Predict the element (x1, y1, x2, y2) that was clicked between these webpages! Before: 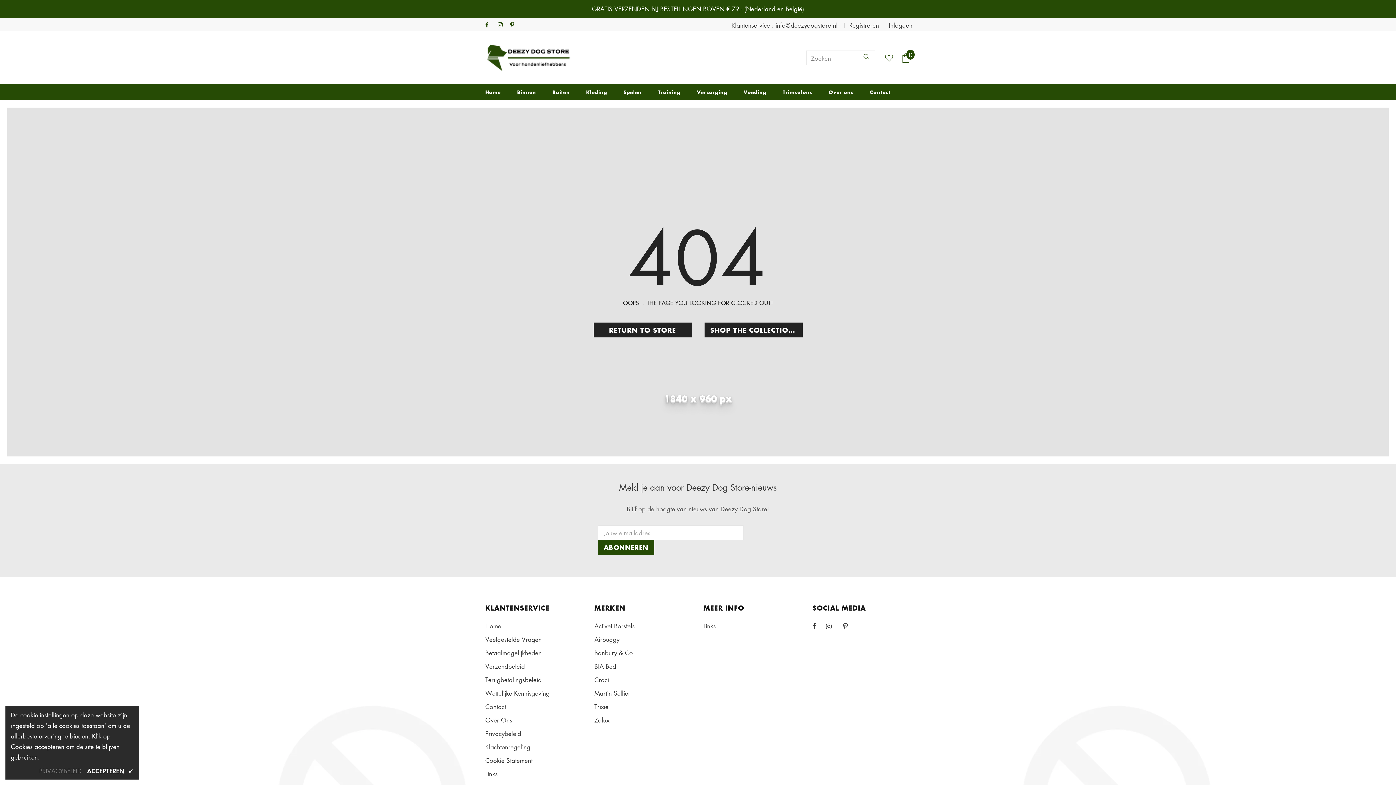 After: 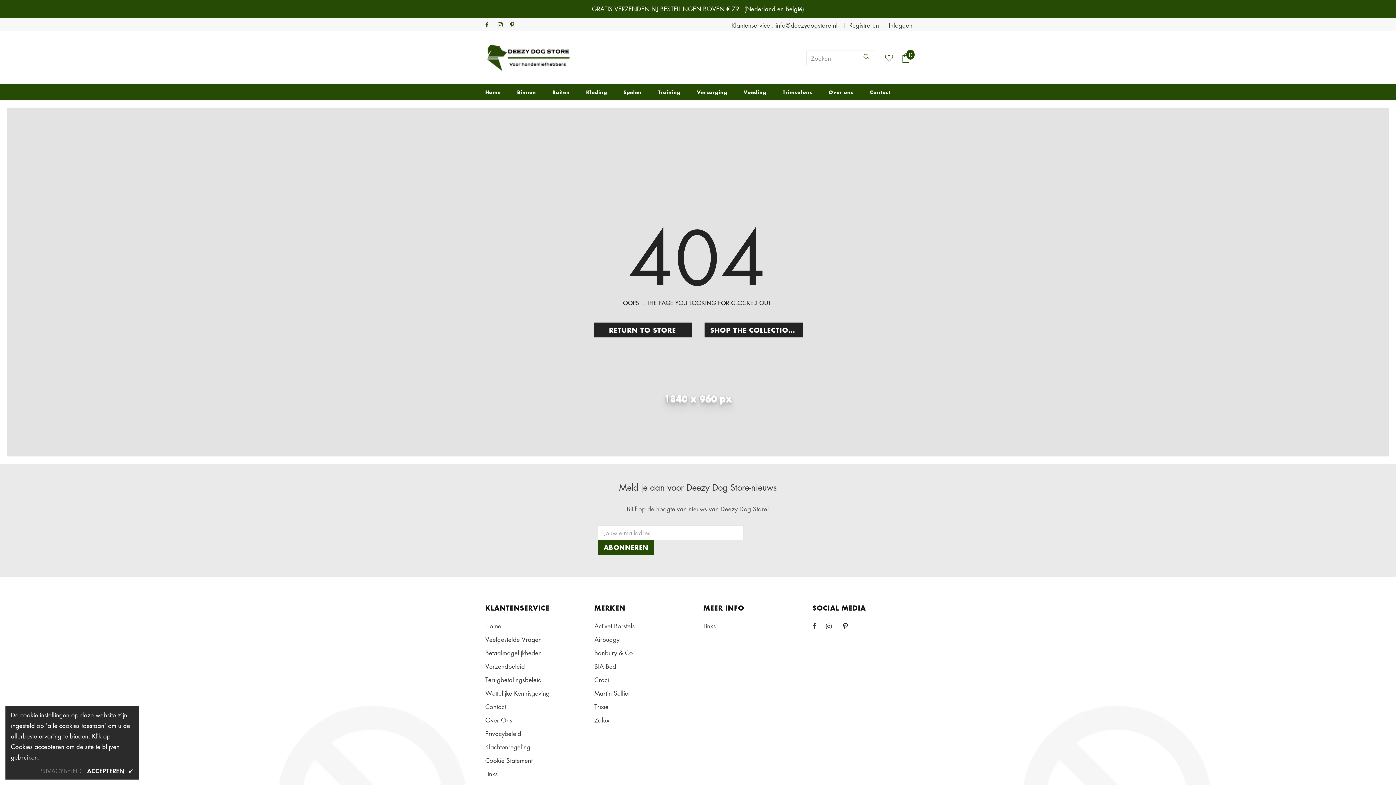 Action: bbox: (843, 620, 856, 633)